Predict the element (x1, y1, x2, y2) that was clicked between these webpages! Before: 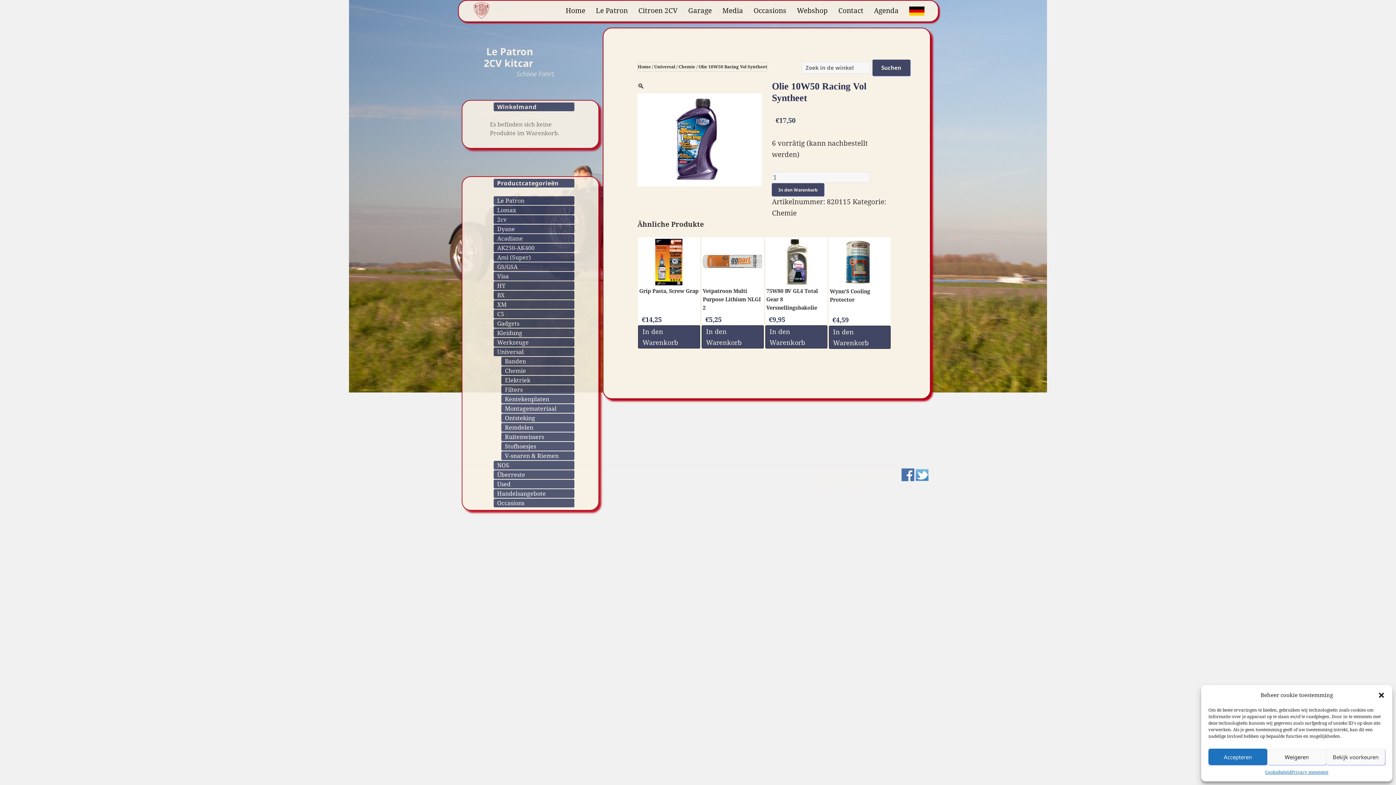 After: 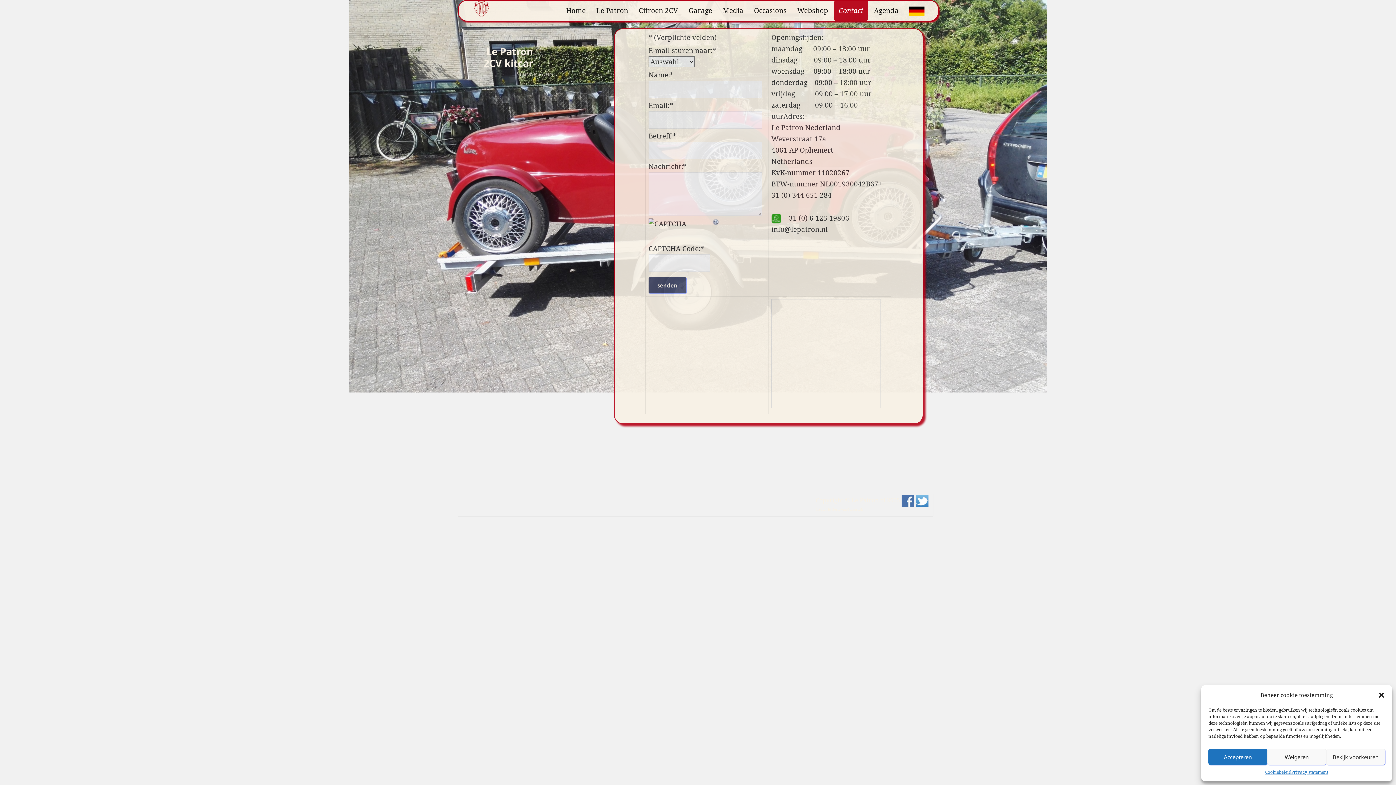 Action: label: Contact bbox: (834, 0, 868, 20)